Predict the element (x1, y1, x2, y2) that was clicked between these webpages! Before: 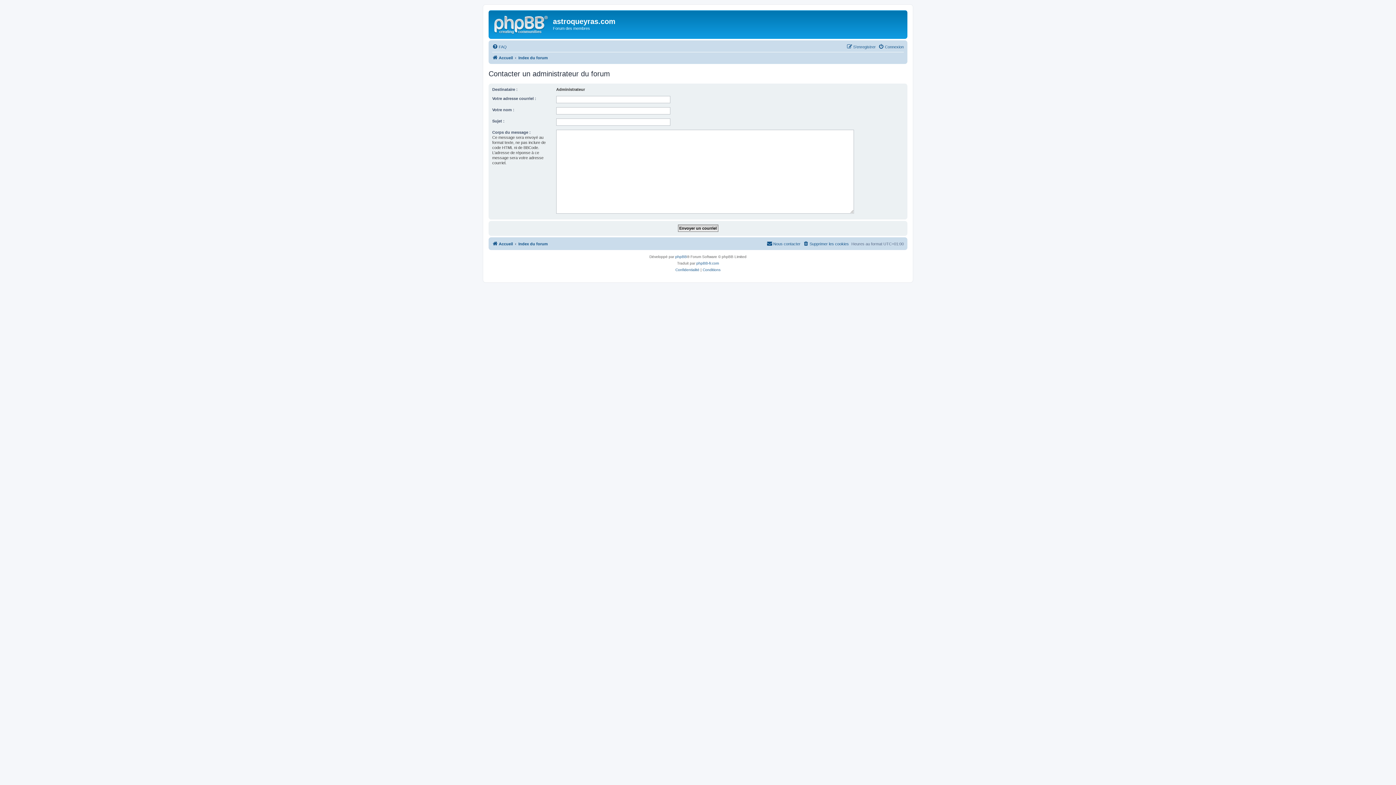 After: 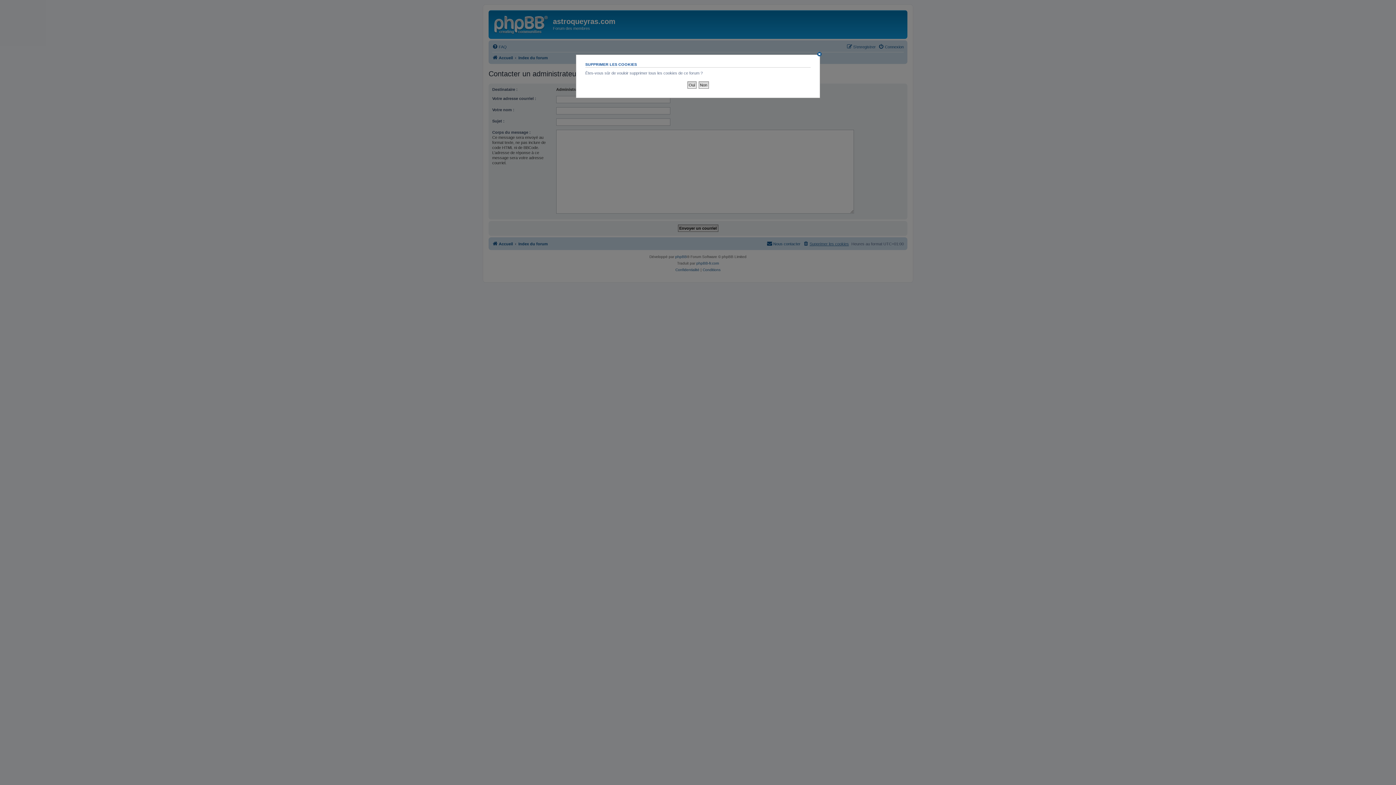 Action: label: Supprimer les cookies bbox: (803, 239, 849, 248)